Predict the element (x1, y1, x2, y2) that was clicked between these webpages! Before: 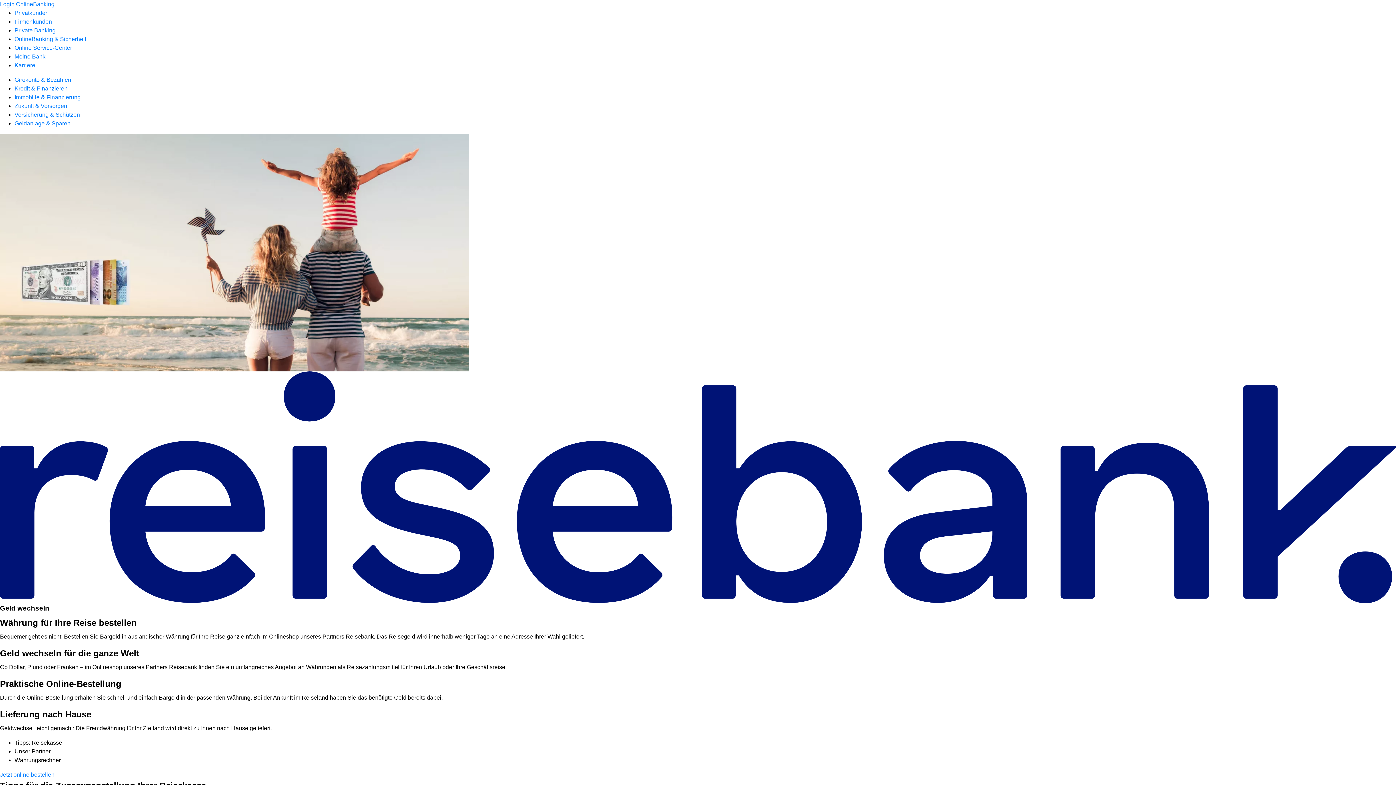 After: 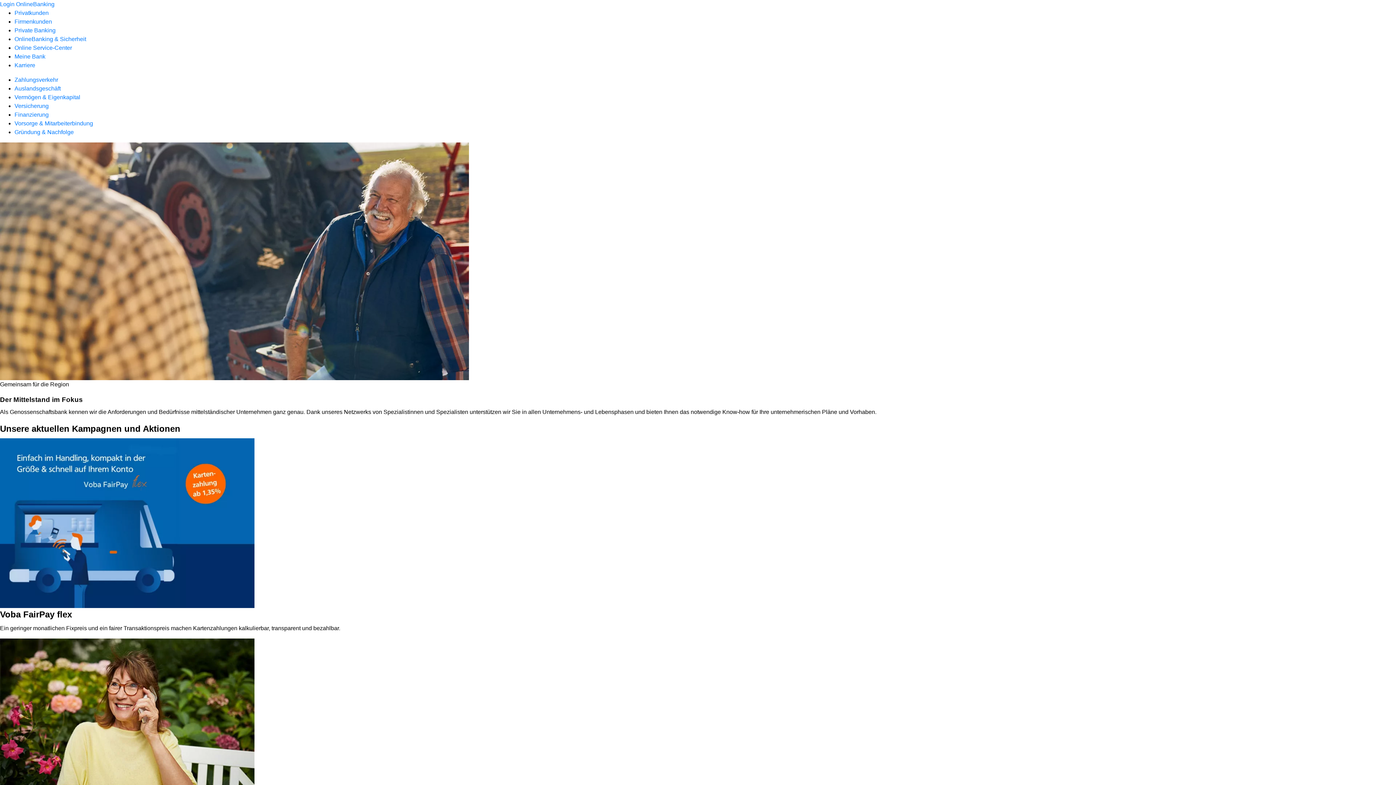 Action: label: Firmenkunden bbox: (14, 18, 52, 24)